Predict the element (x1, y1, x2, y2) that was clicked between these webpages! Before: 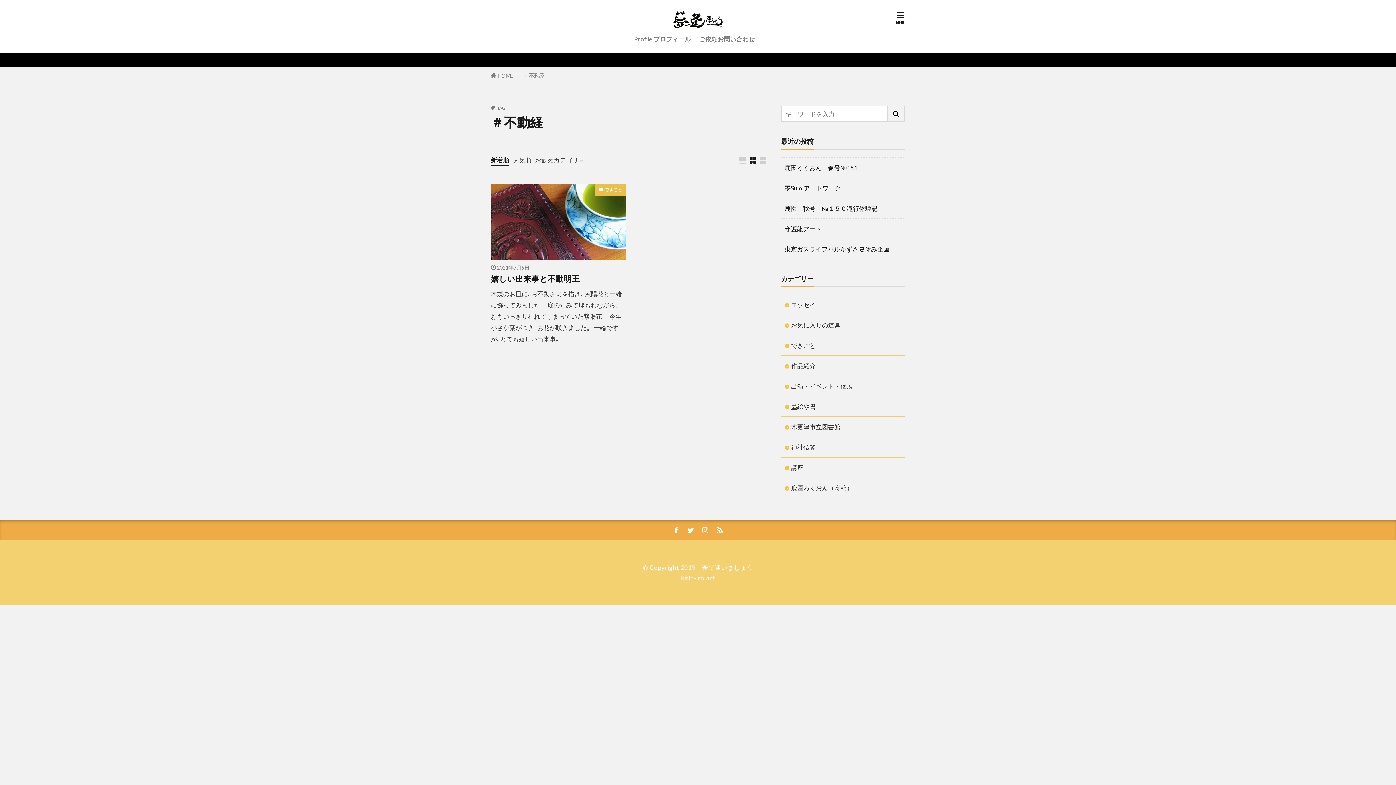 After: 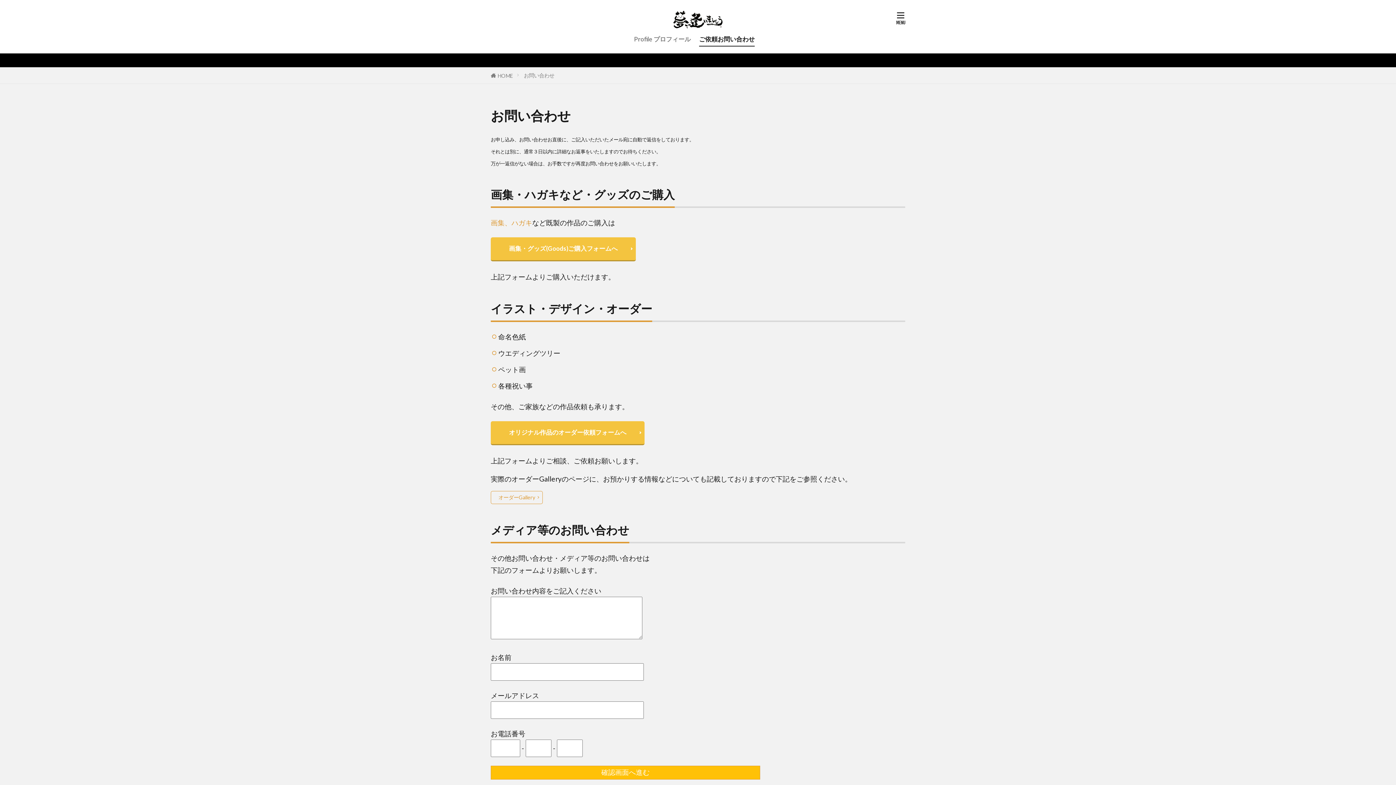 Action: bbox: (699, 32, 754, 45) label: ご依頼お問い合わせ